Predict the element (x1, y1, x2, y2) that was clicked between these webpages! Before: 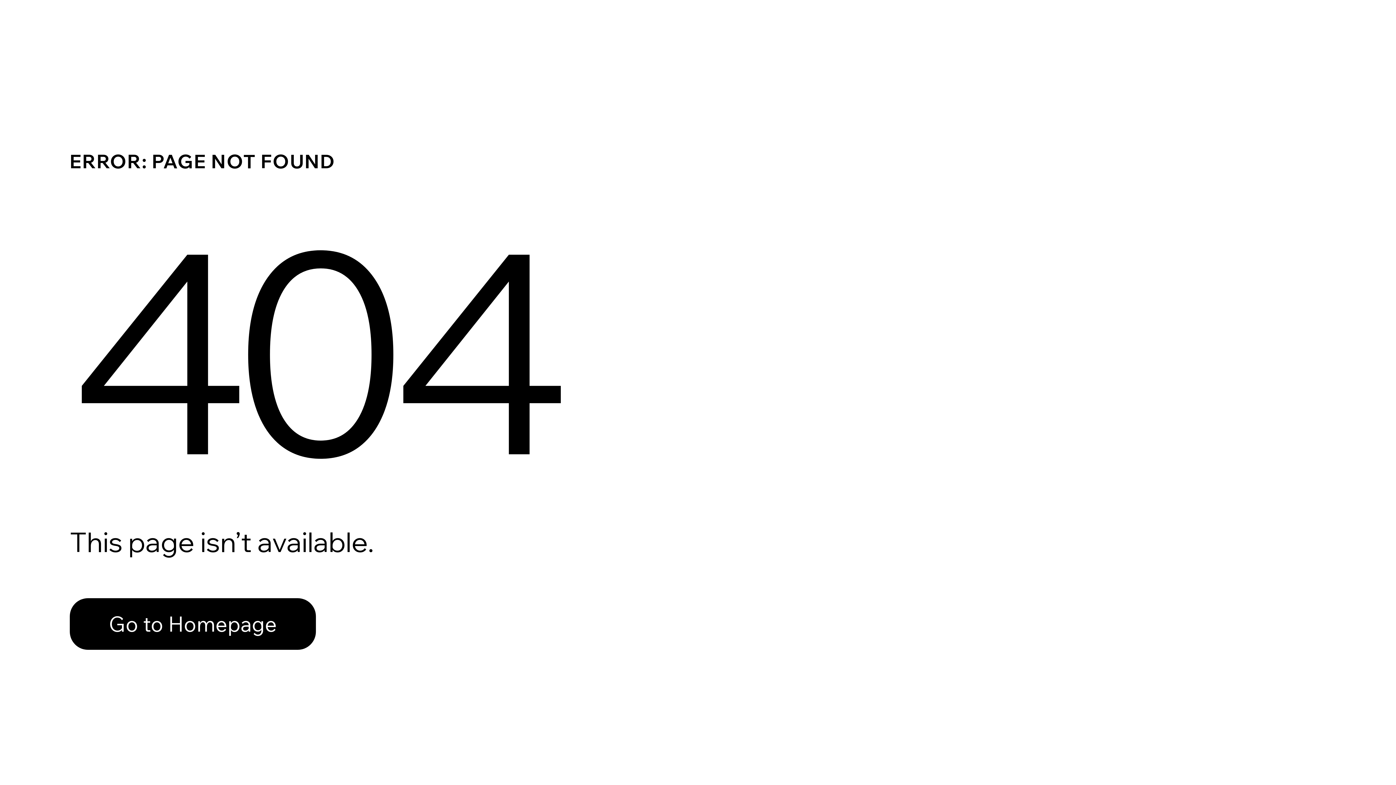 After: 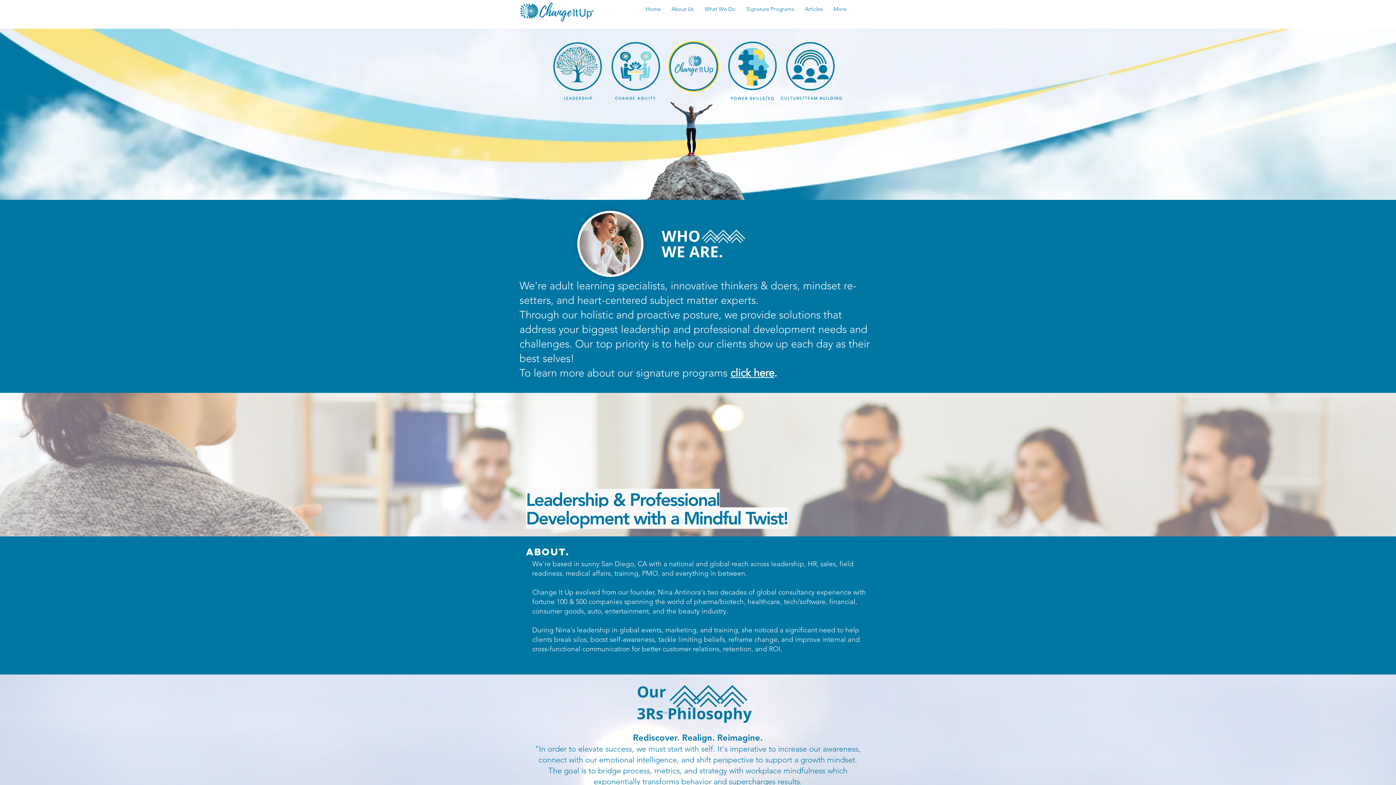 Action: bbox: (69, 582, 768, 659) label: Go to Homepage